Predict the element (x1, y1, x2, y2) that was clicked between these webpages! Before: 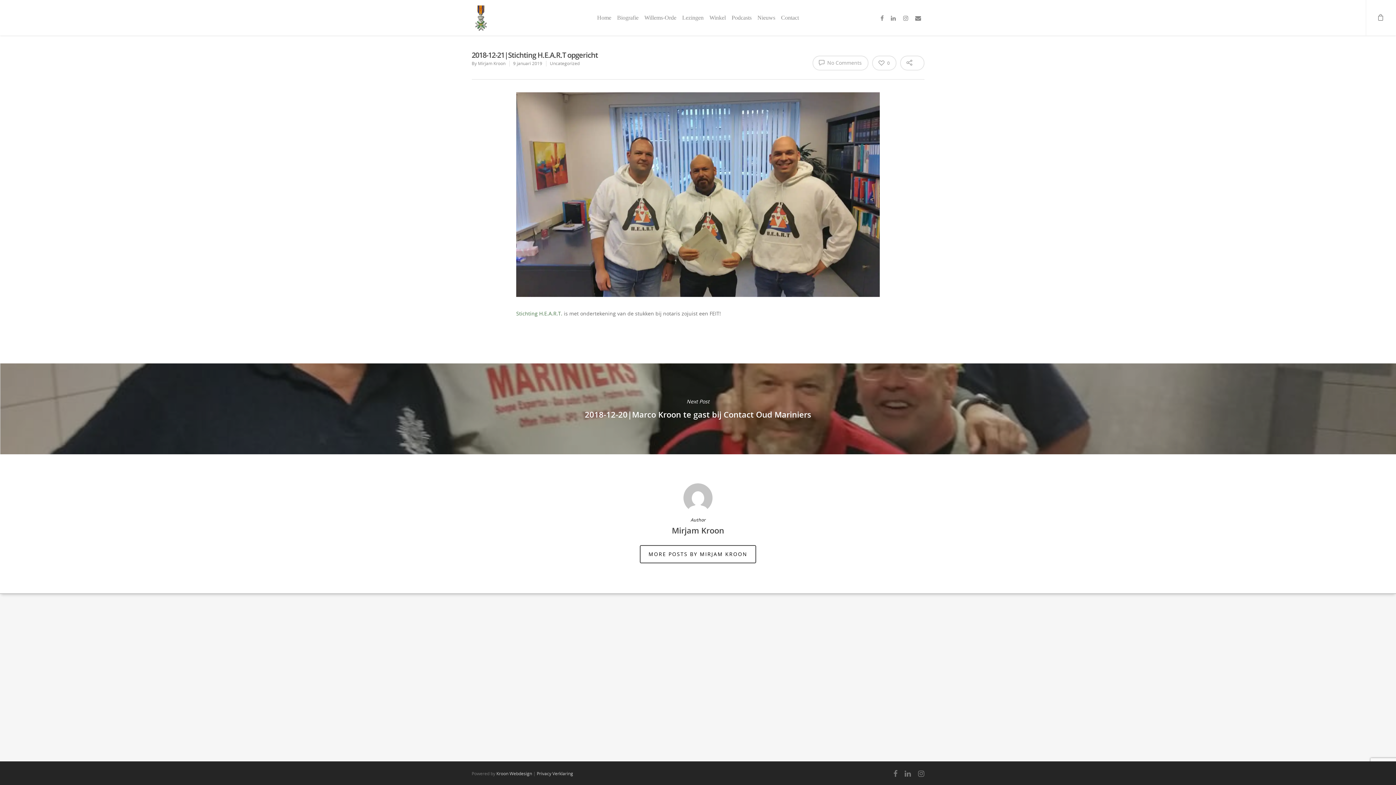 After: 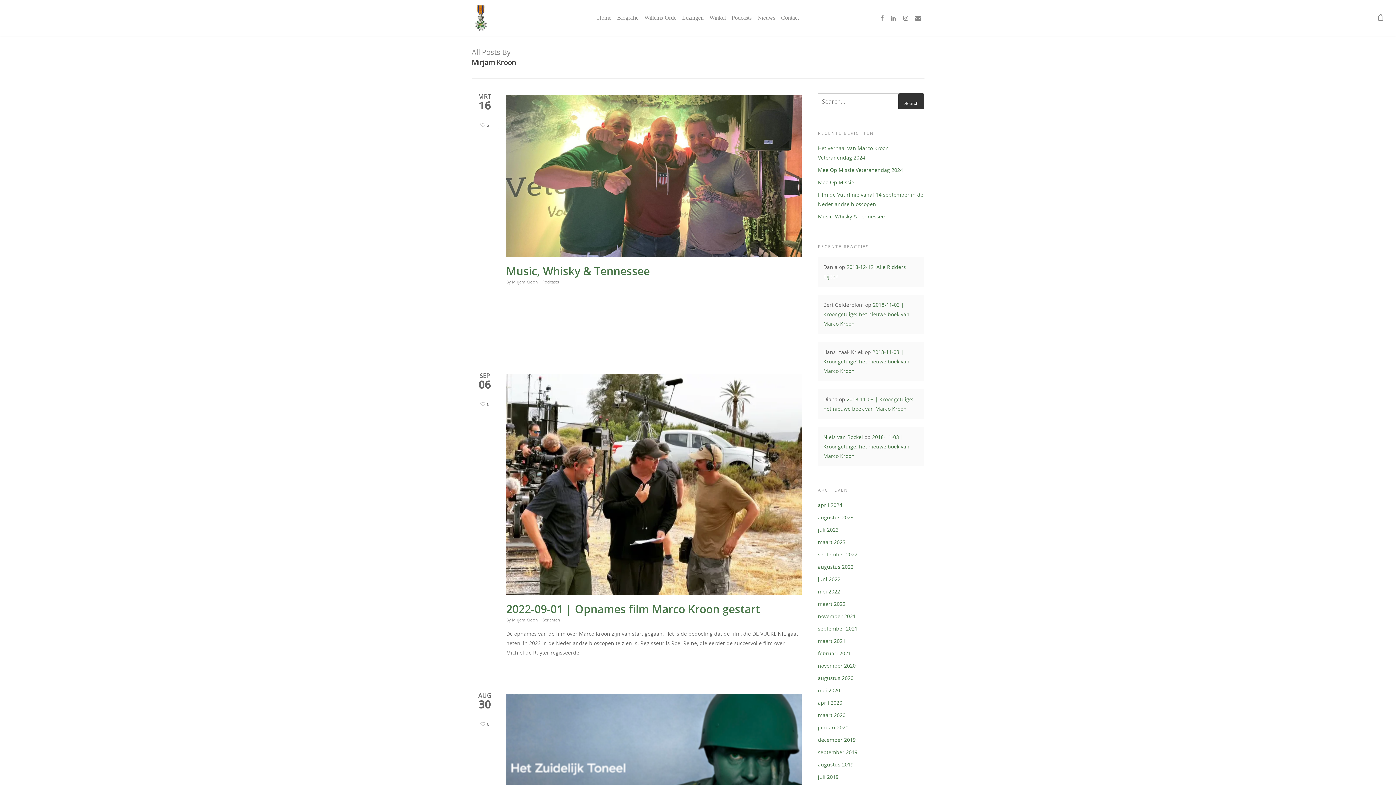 Action: label: Mirjam Kroon bbox: (478, 60, 505, 66)